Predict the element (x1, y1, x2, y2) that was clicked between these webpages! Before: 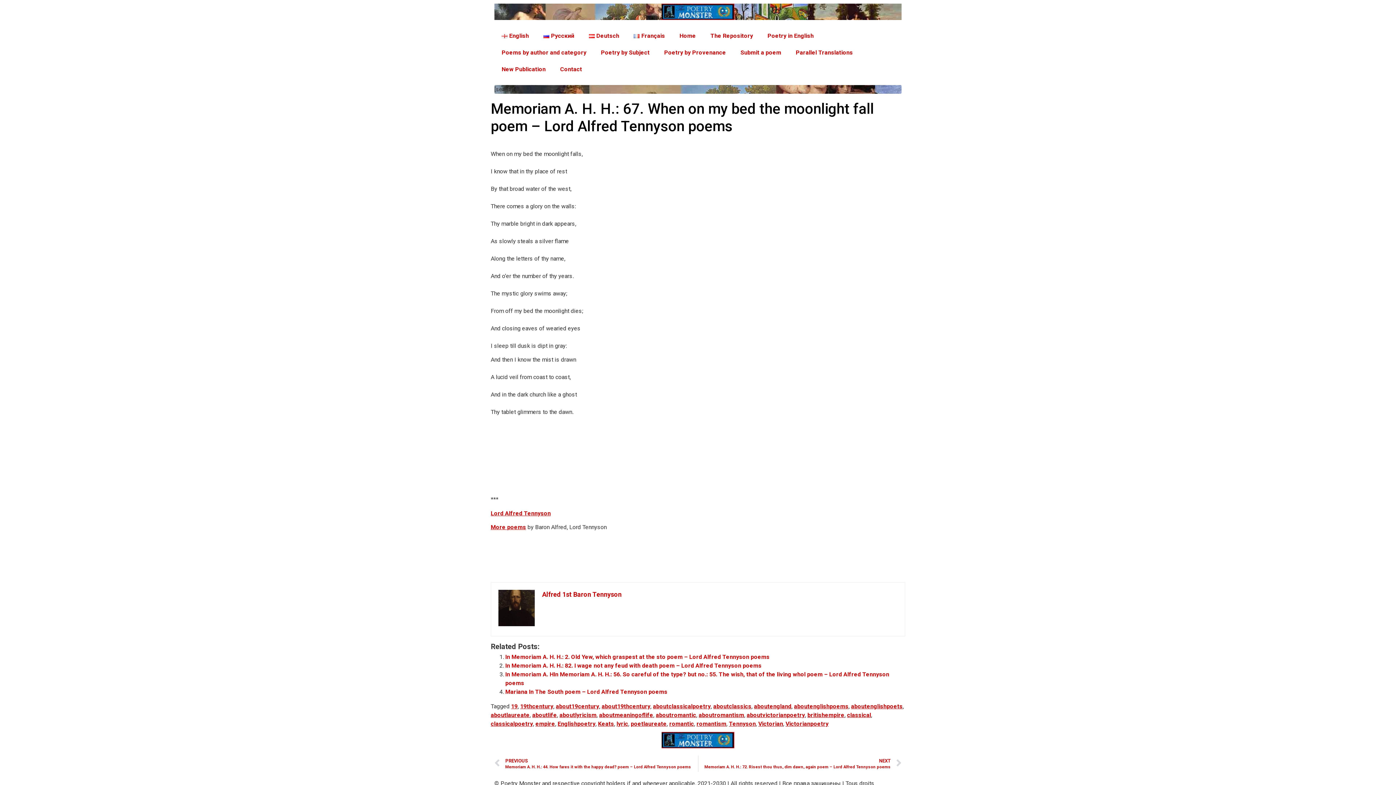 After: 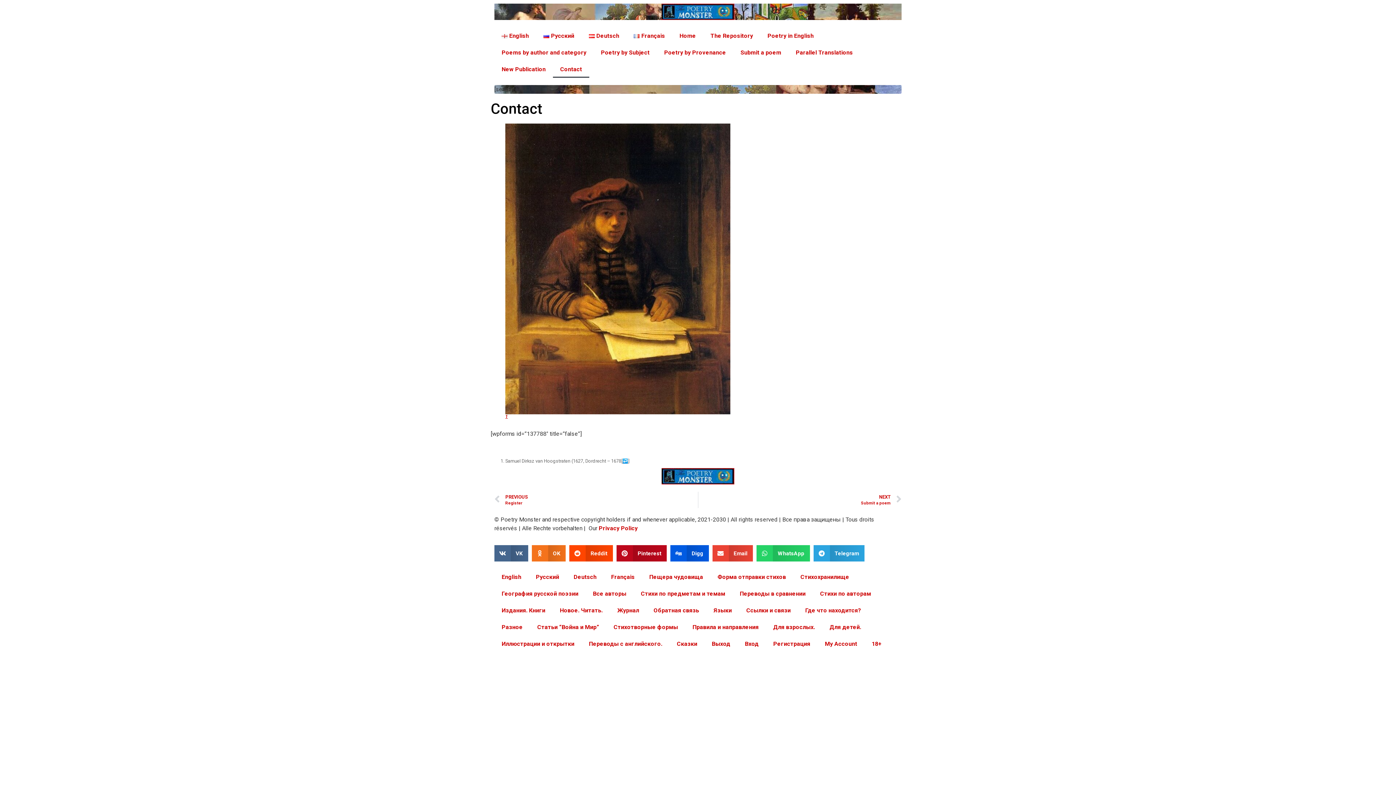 Action: label: Contact bbox: (553, 61, 589, 77)